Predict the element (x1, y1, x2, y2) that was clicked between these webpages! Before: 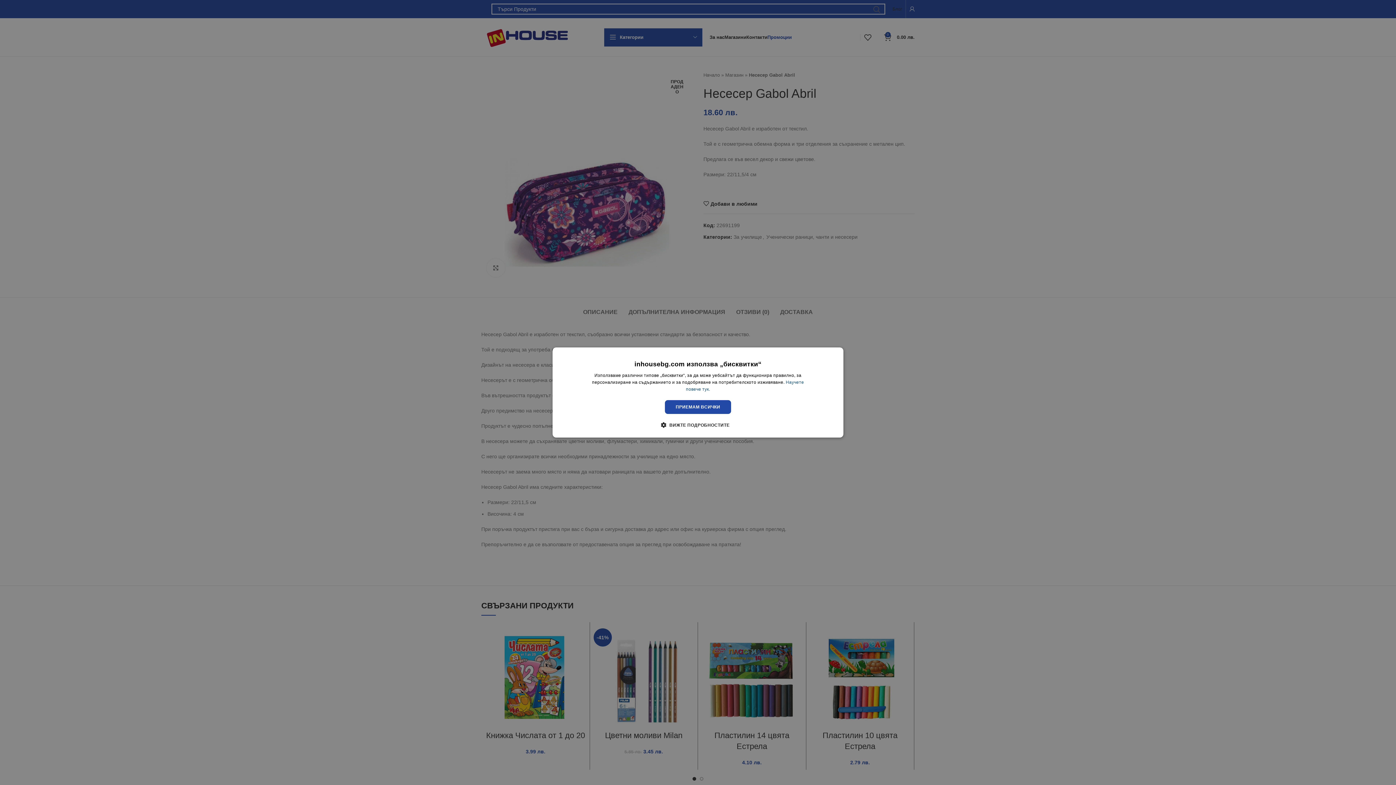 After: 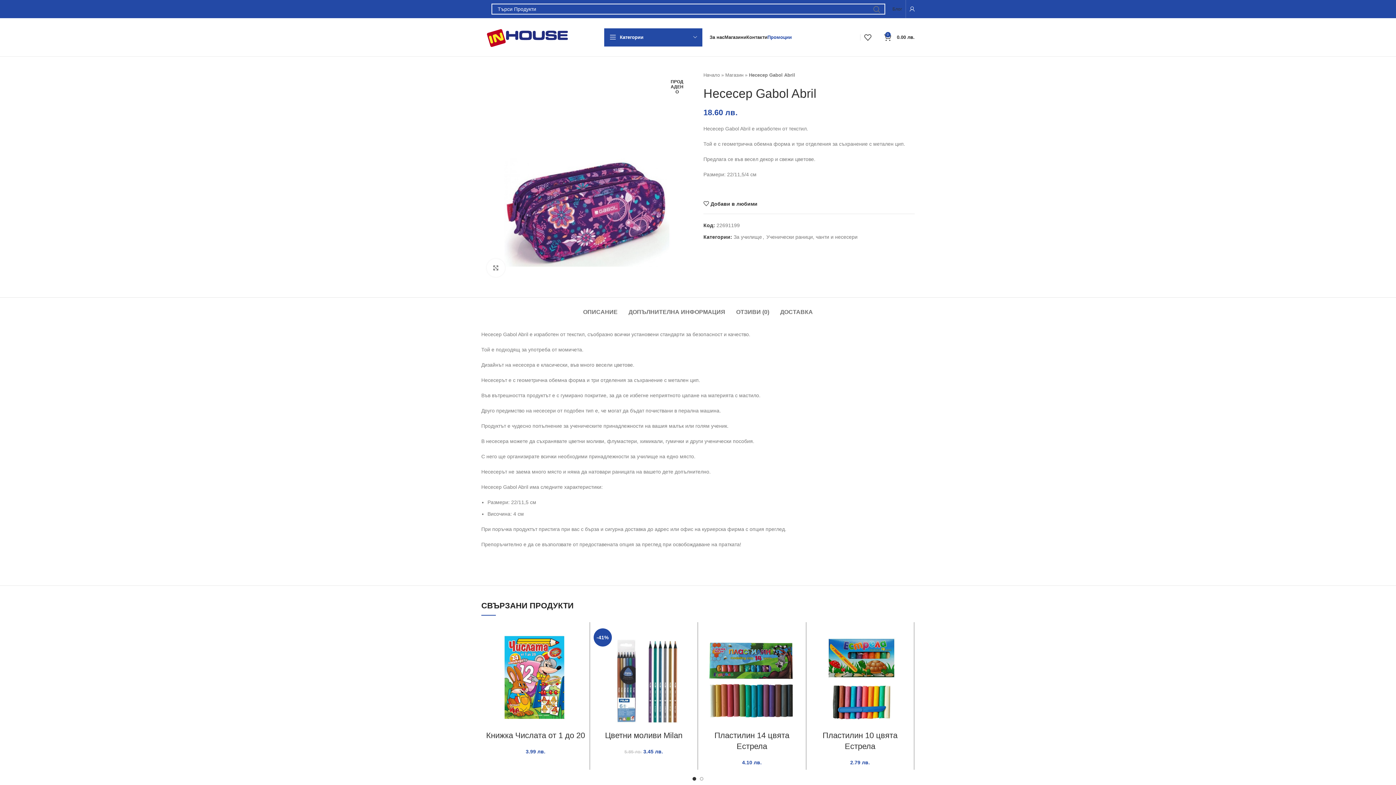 Action: label: ПРИЕМАМ ВСИЧКИ bbox: (664, 400, 731, 414)